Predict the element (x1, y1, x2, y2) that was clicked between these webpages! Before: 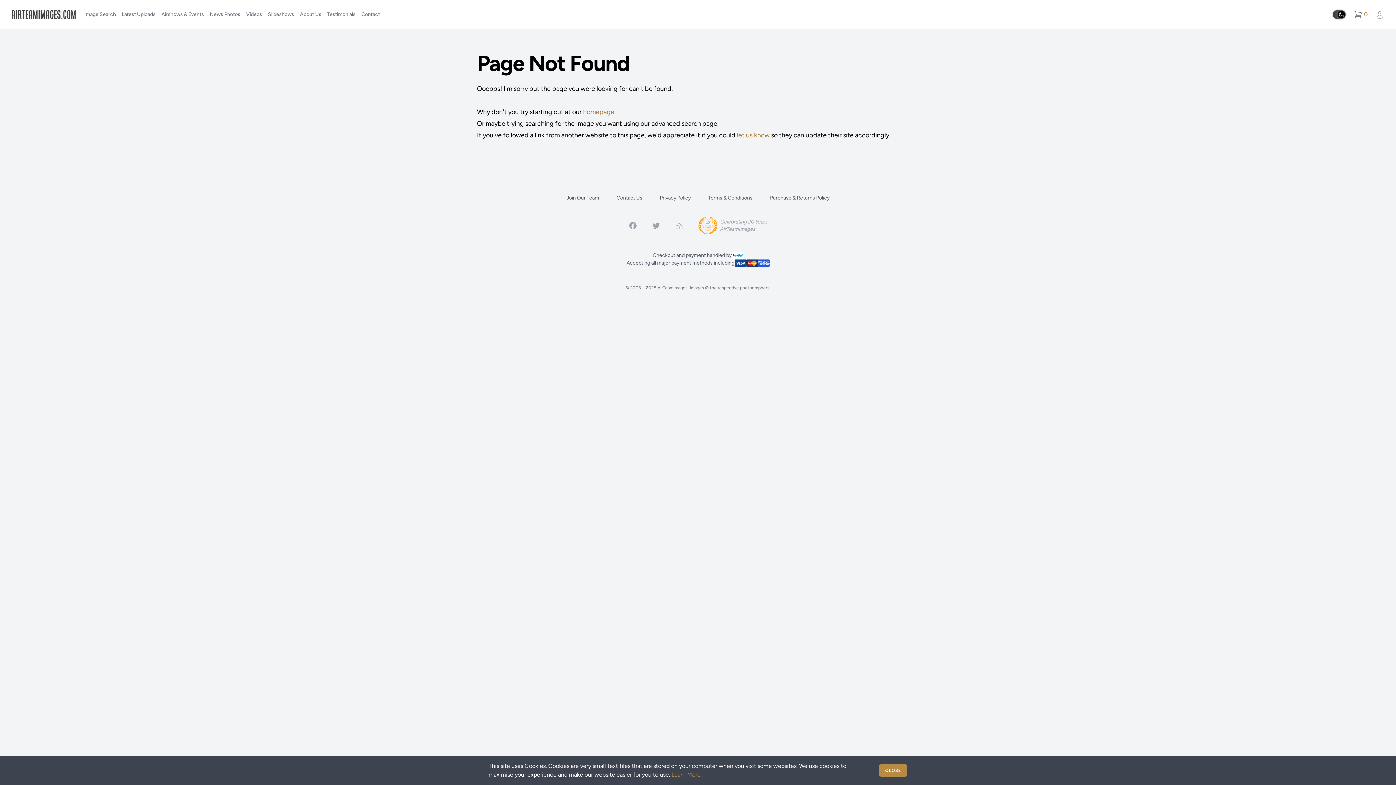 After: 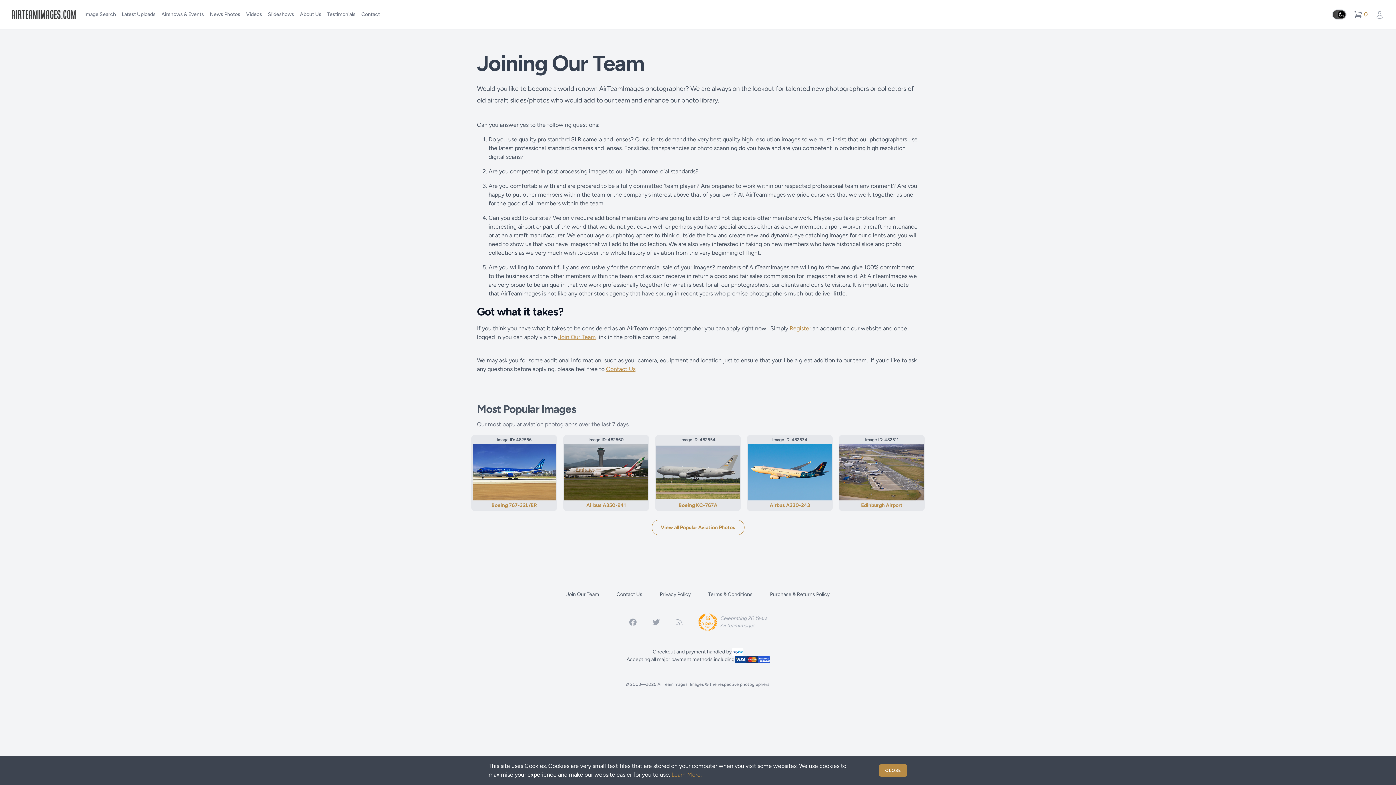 Action: label: Join Our Team bbox: (566, 194, 599, 201)